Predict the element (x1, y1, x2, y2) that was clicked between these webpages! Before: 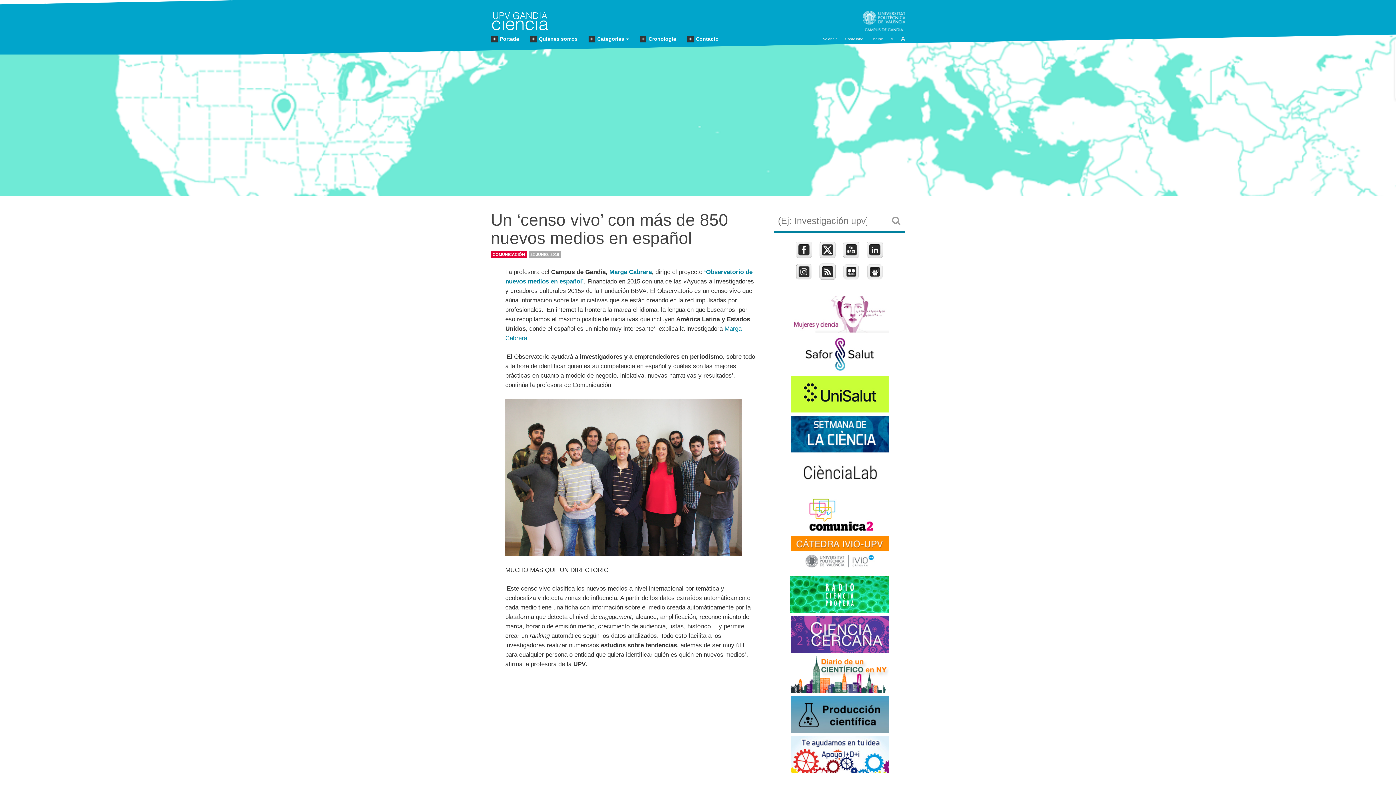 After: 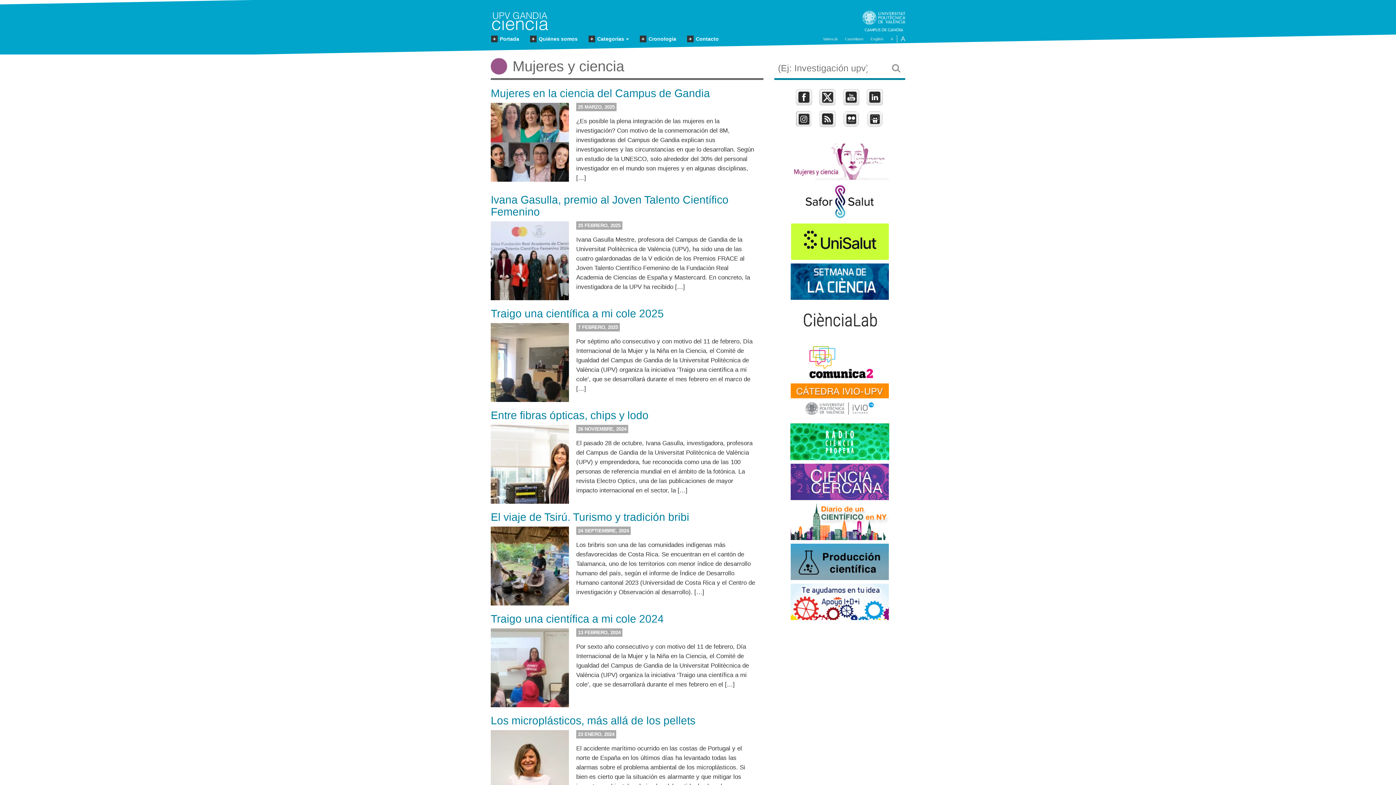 Action: bbox: (790, 311, 889, 316)